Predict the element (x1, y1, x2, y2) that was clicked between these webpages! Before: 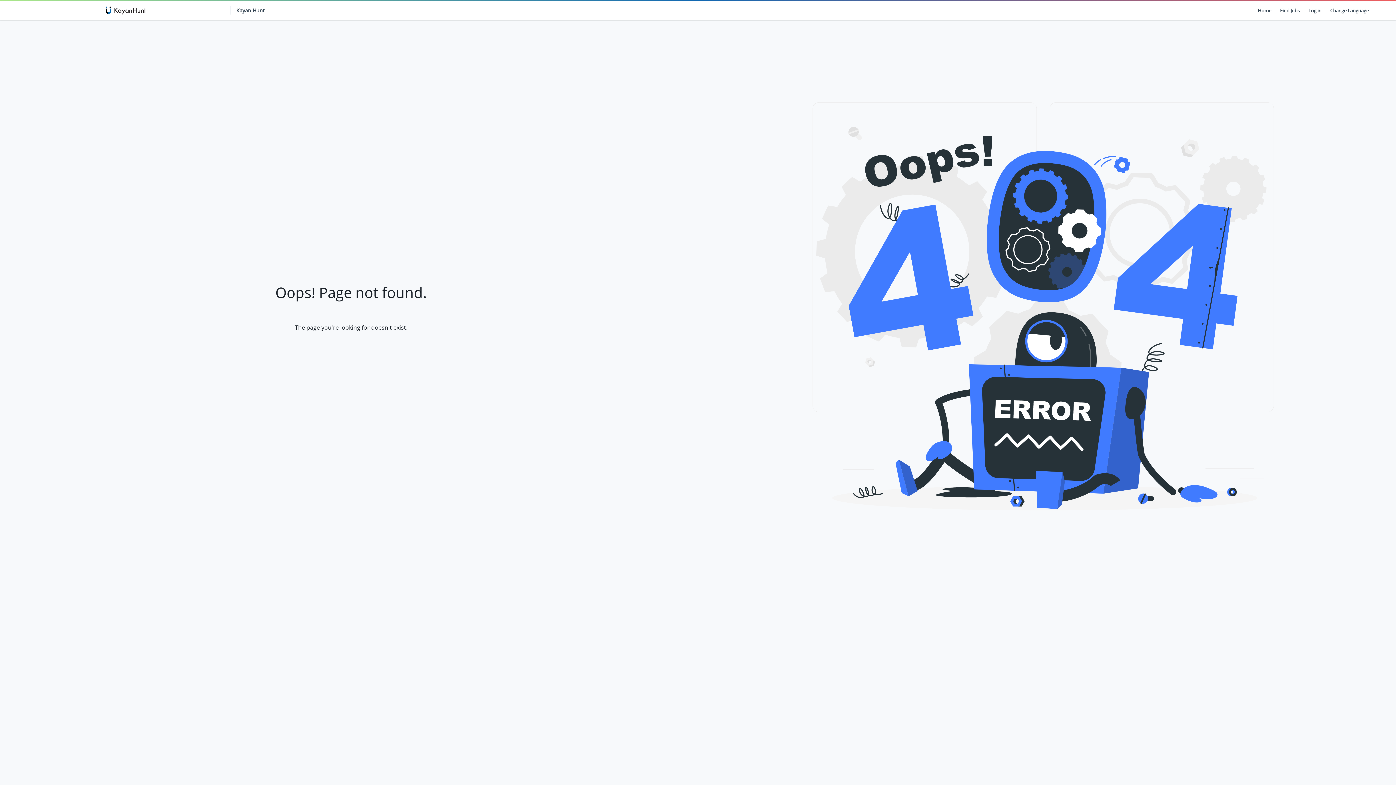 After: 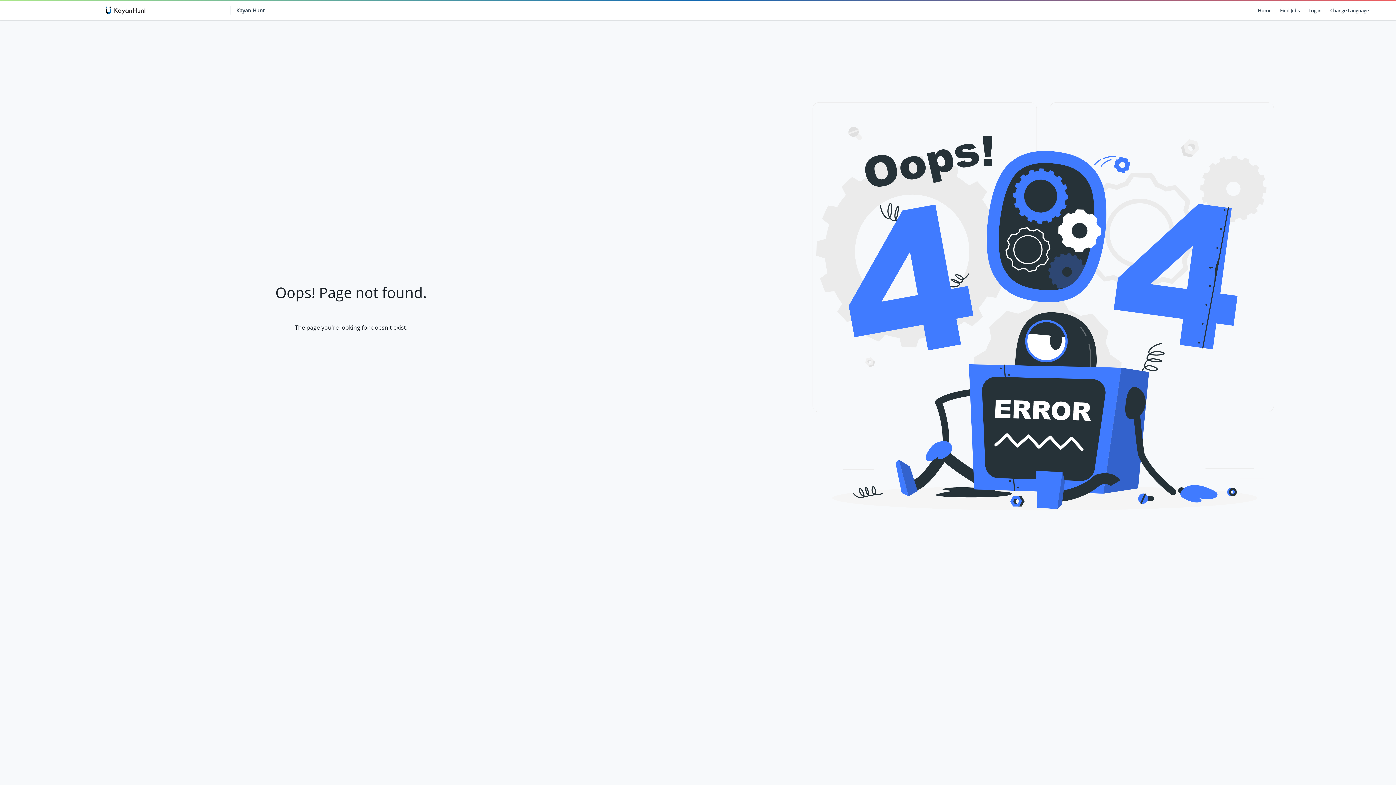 Action: label: Kayan Hunt bbox: (27, 5, 264, 14)